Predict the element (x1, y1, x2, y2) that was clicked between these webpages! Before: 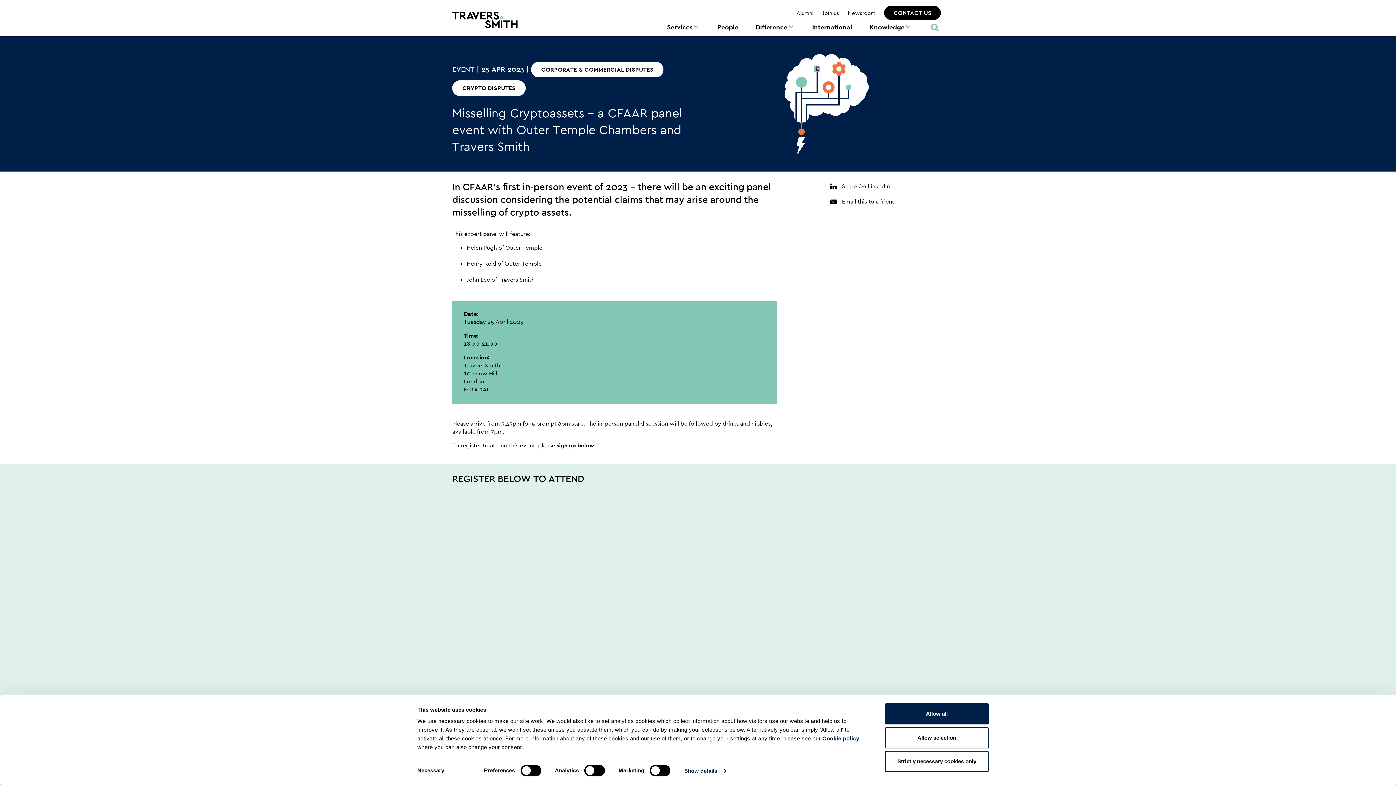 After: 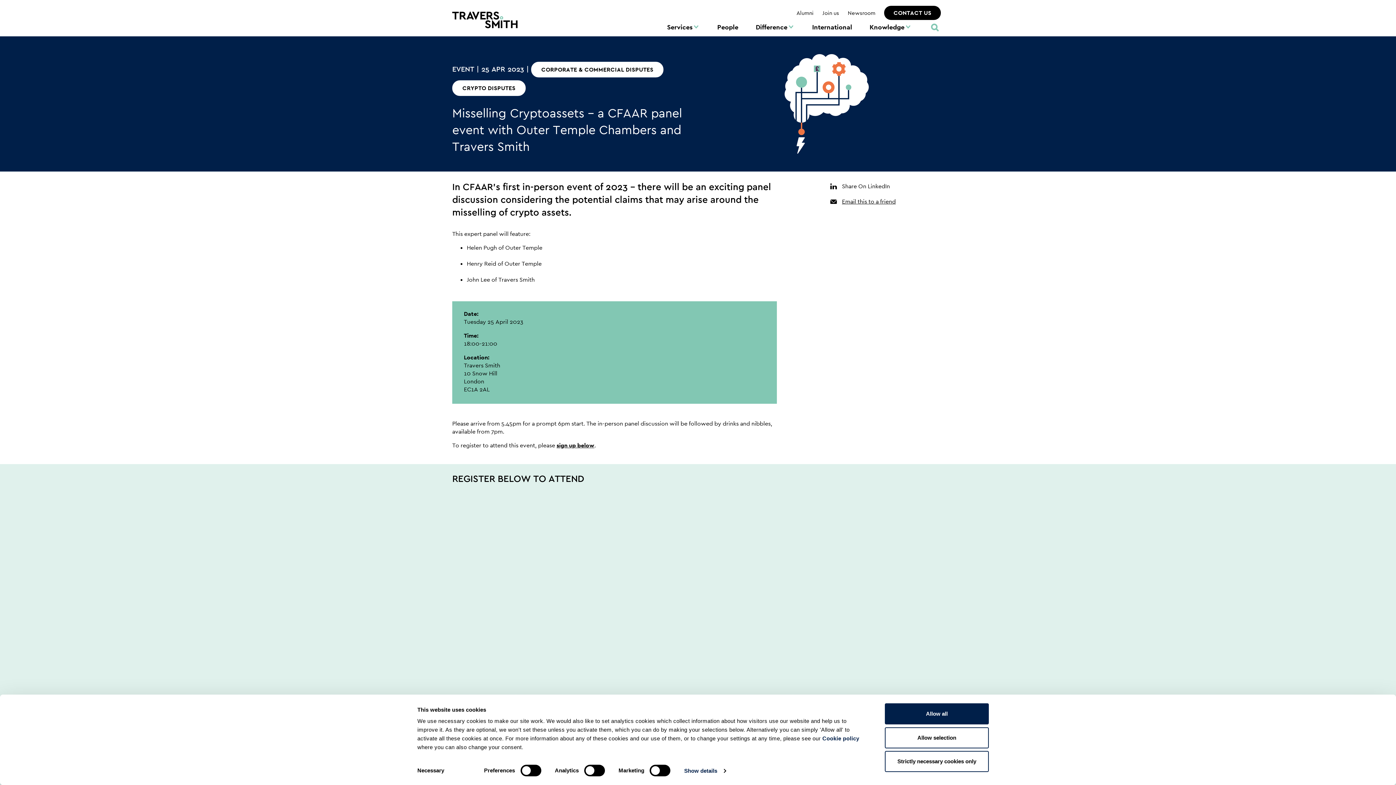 Action: bbox: (827, 195, 940, 208) label: Email